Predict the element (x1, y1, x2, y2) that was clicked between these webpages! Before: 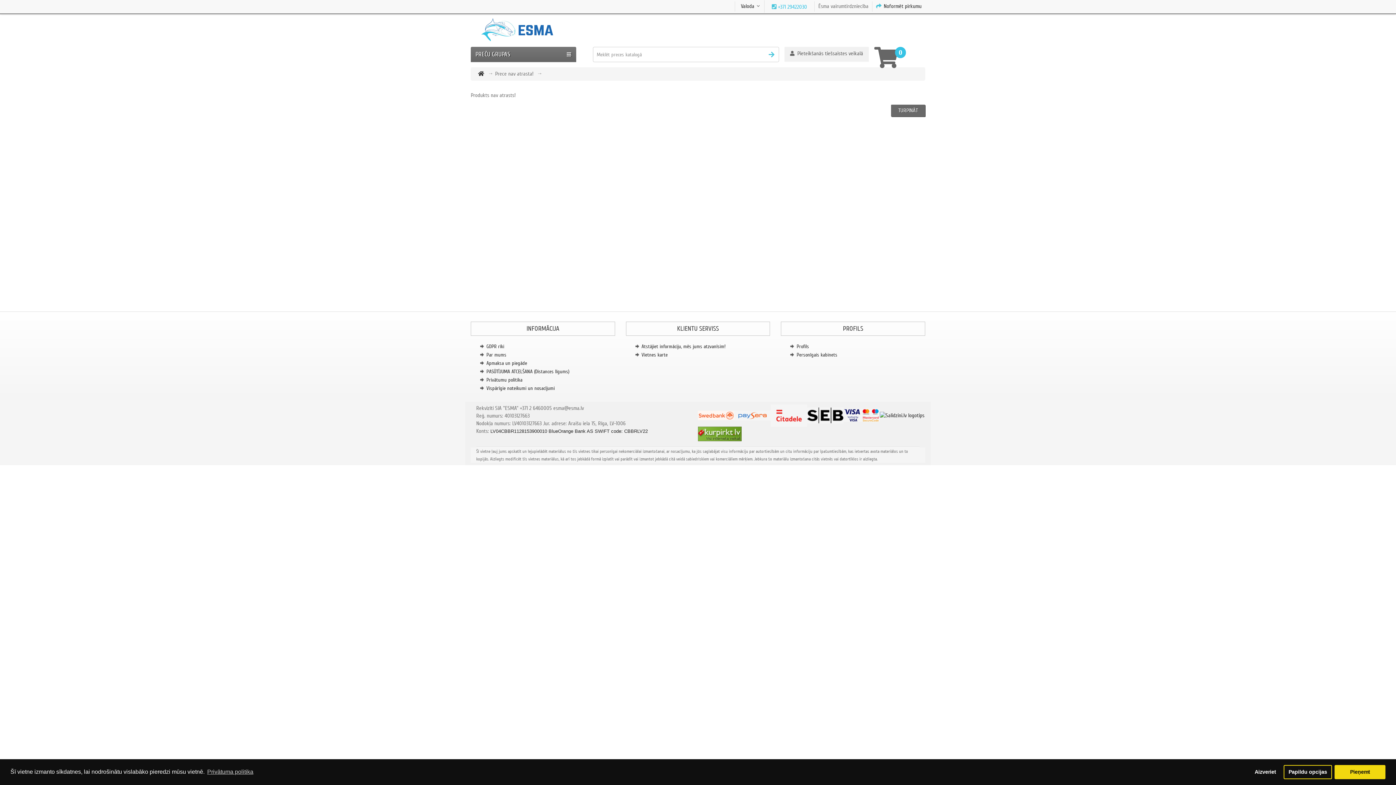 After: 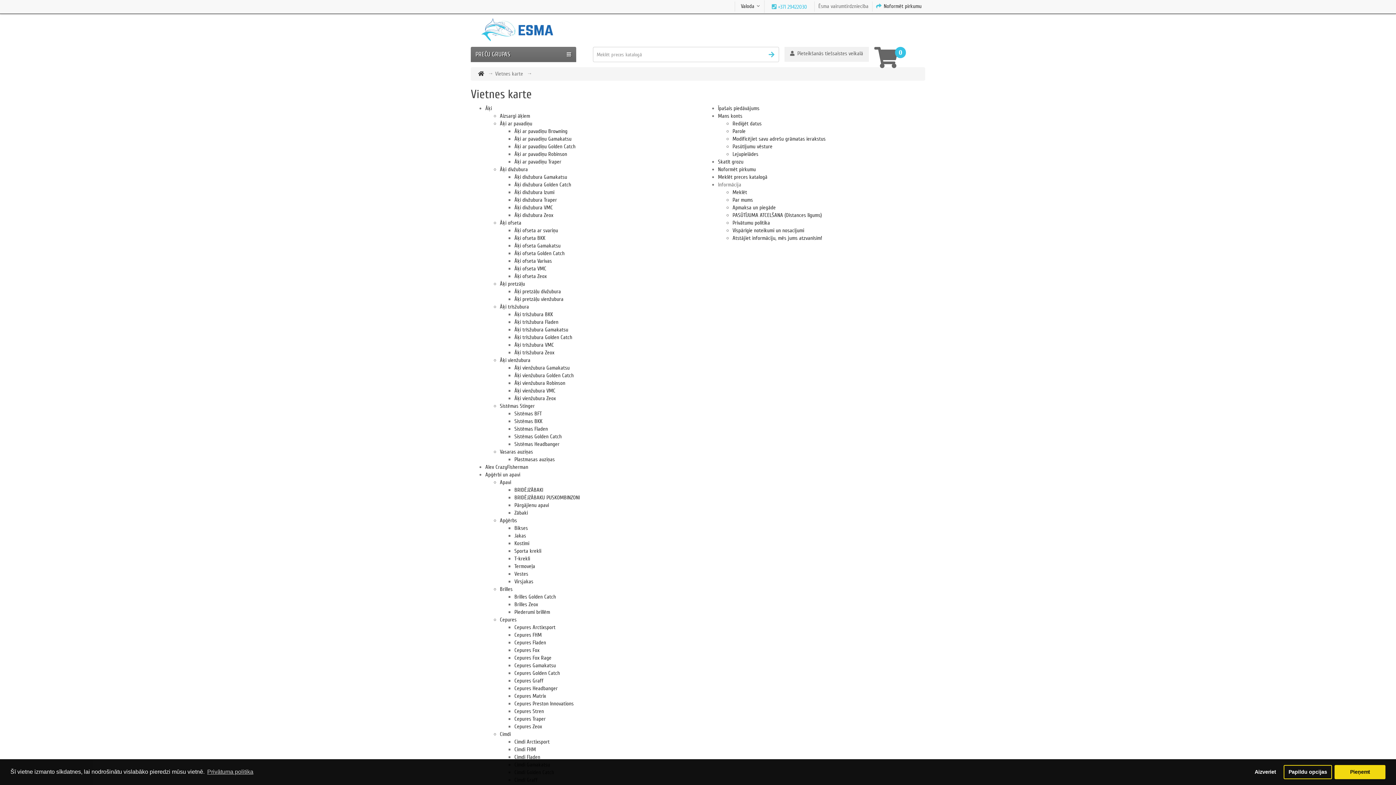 Action: label: Vietnes karte bbox: (641, 351, 667, 358)